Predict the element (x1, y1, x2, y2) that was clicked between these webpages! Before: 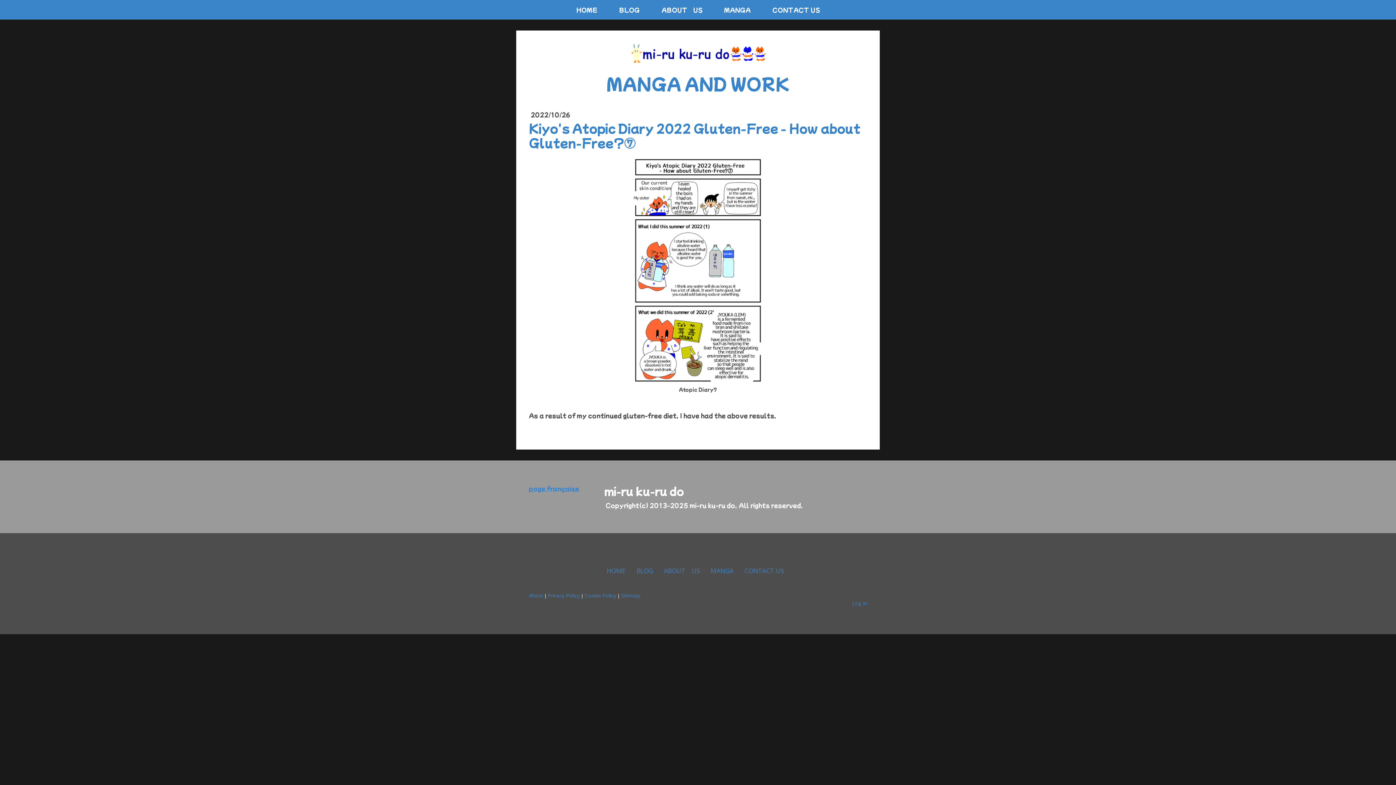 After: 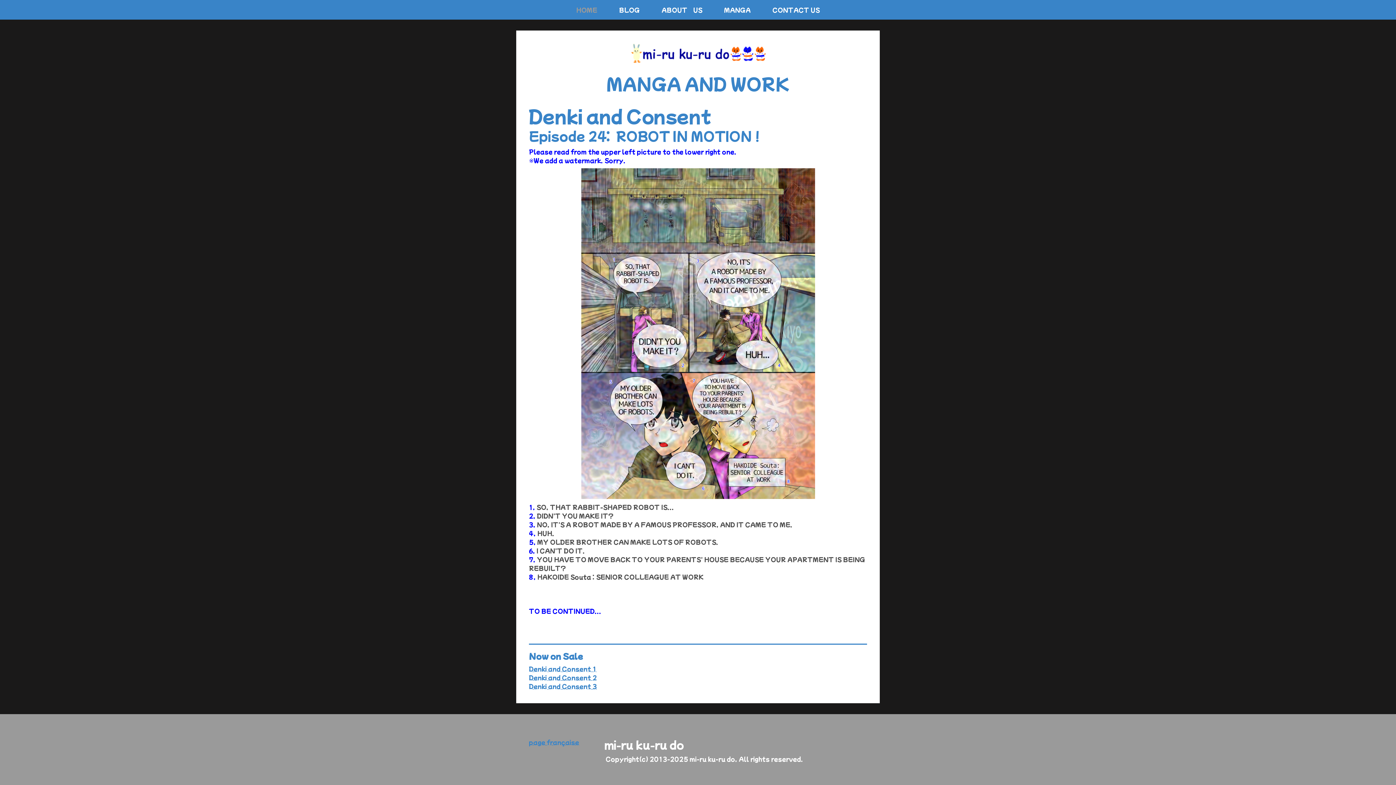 Action: label: MANGA AND WORK bbox: (529, 74, 867, 92)